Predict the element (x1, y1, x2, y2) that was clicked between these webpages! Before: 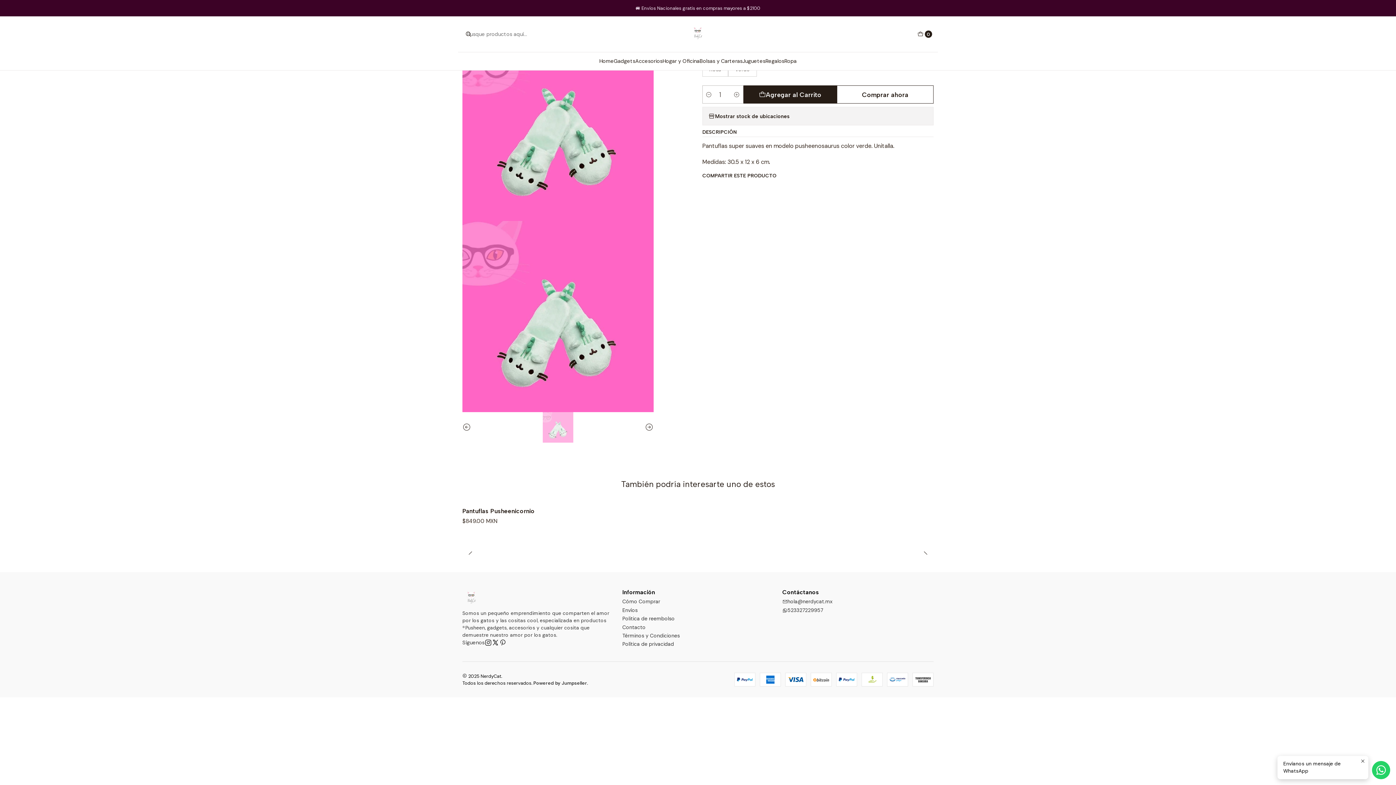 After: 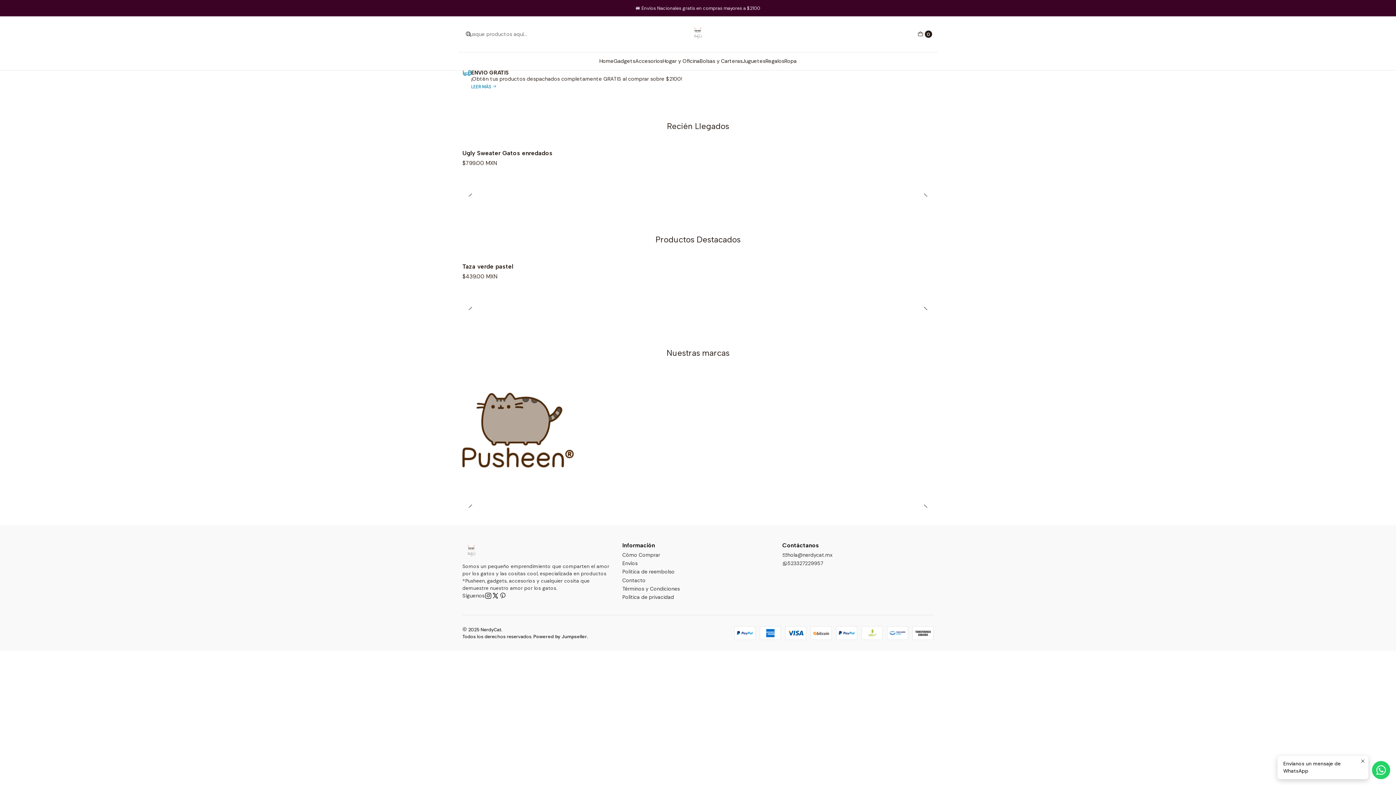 Action: bbox: (689, 25, 707, 43)